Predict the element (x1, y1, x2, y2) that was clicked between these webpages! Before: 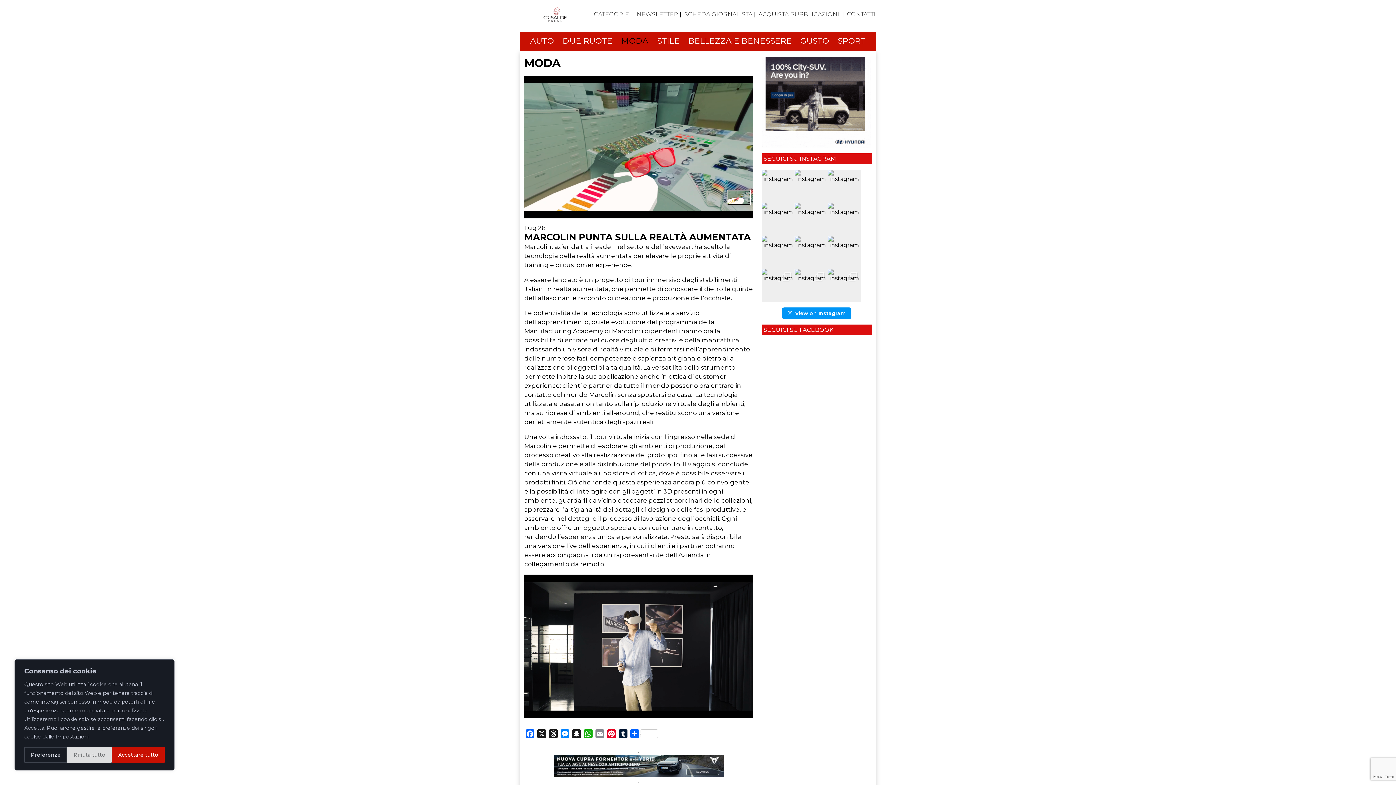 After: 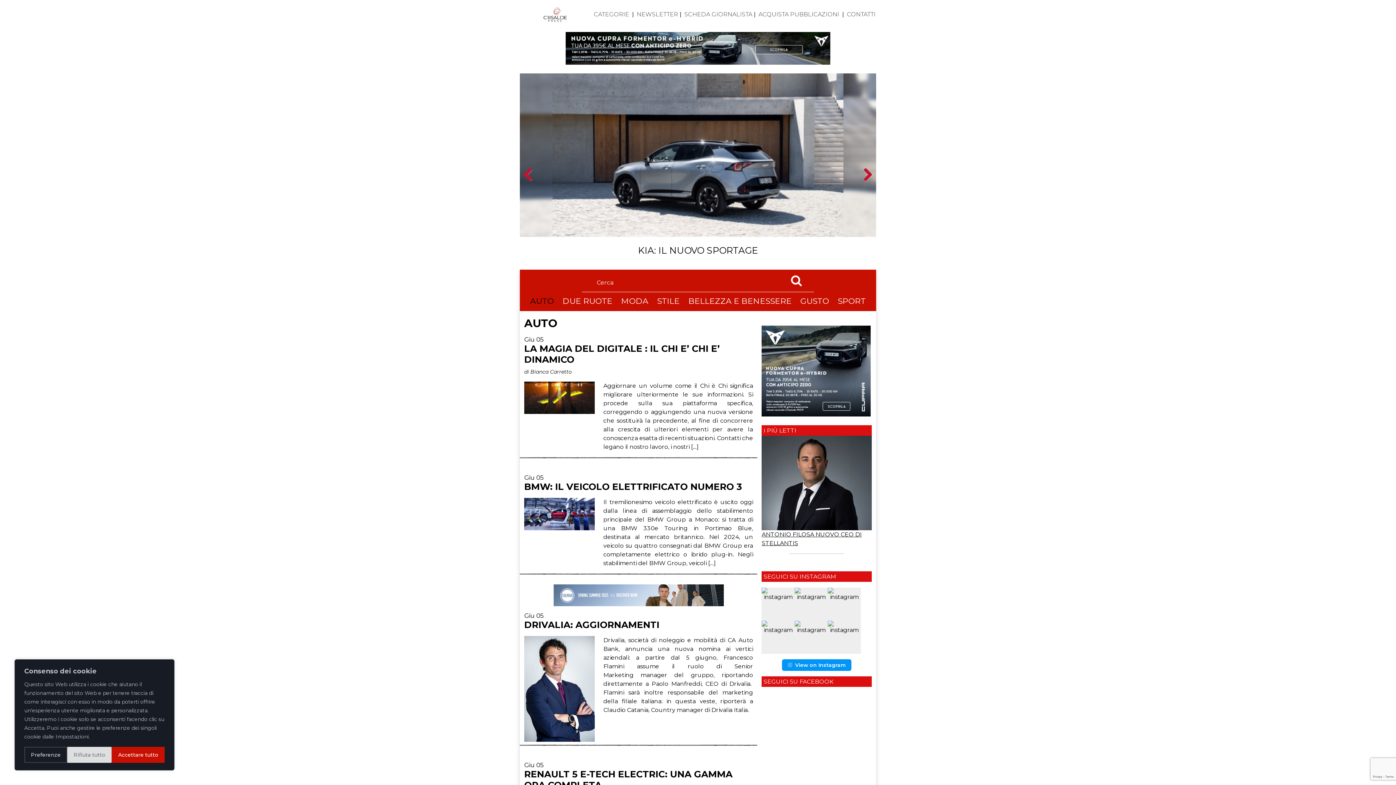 Action: bbox: (526, 36, 557, 45) label: AUTO